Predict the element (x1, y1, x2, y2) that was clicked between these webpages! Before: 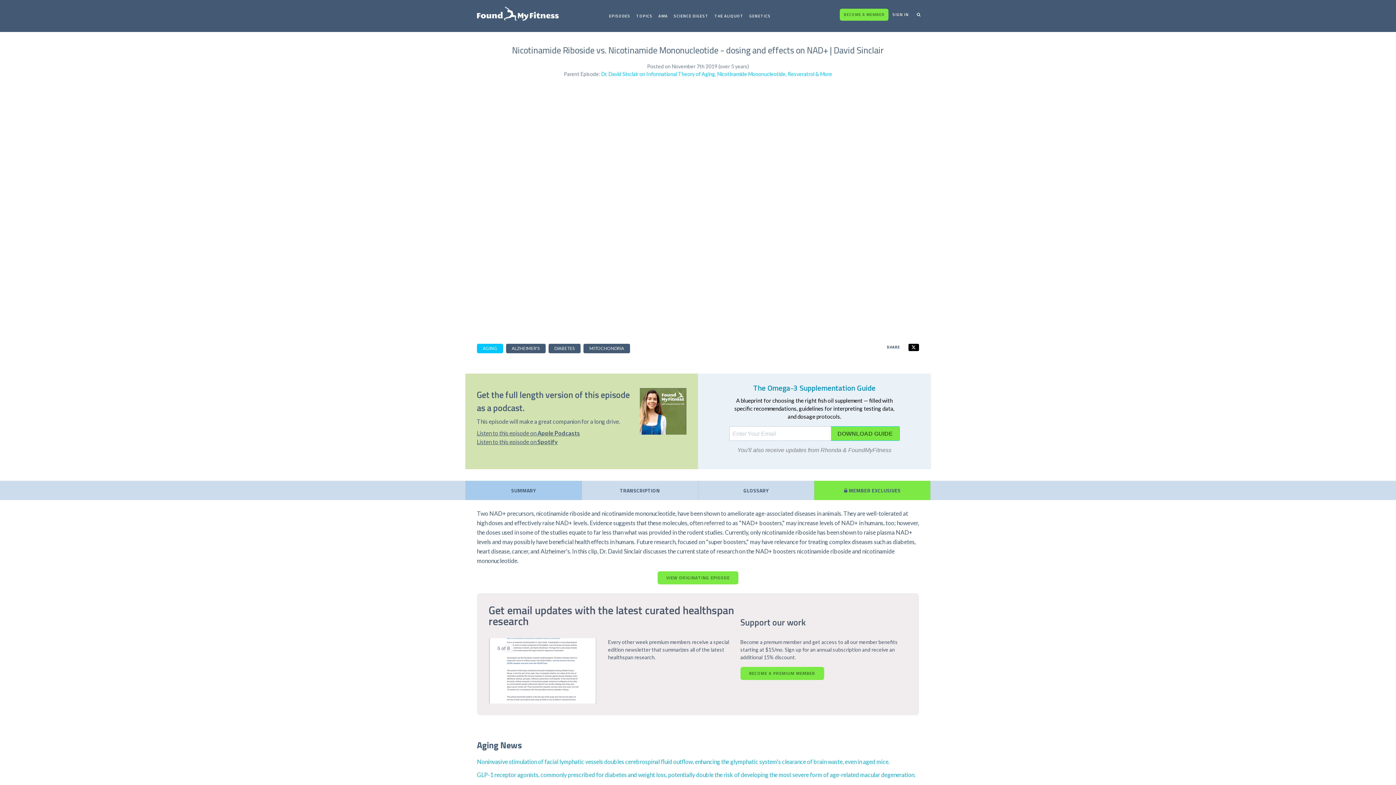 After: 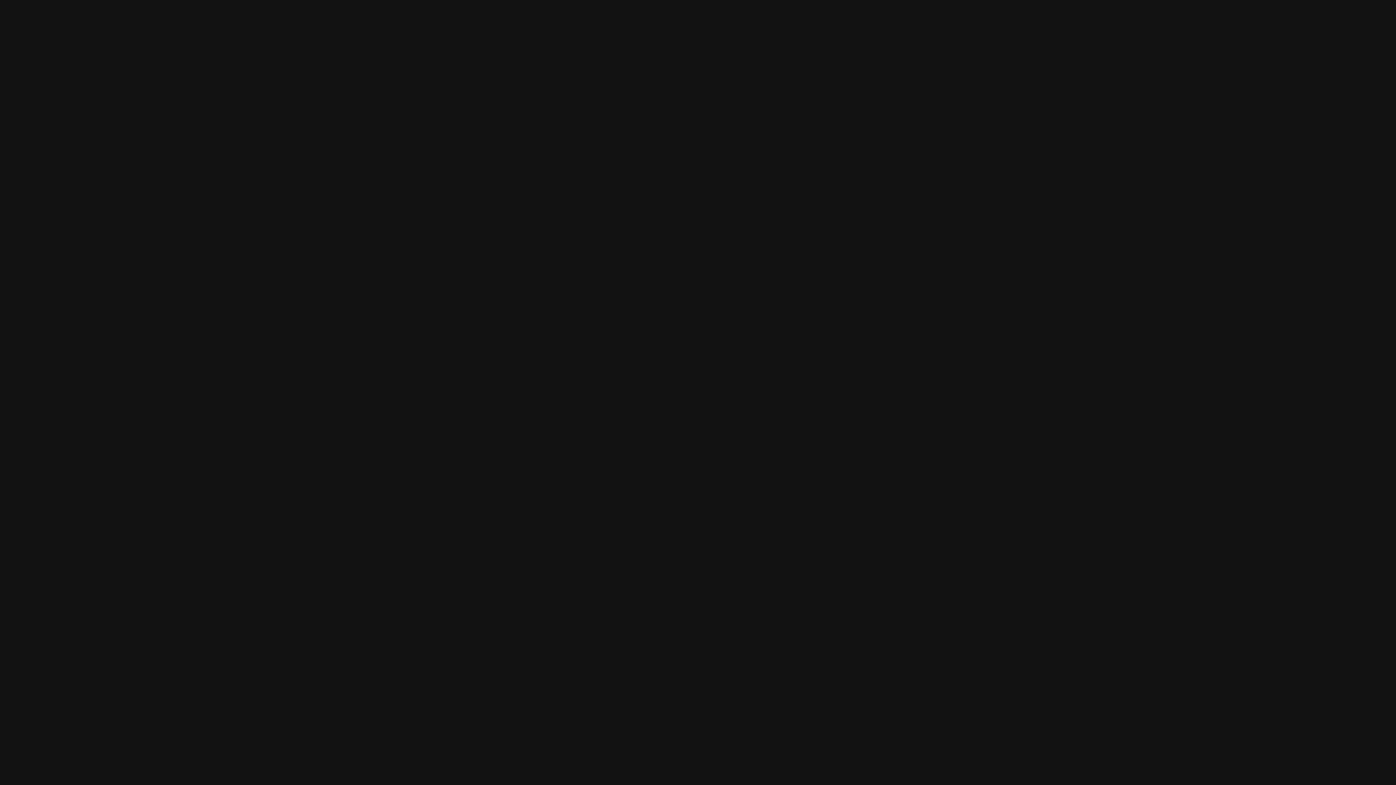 Action: bbox: (640, 388, 686, 434)